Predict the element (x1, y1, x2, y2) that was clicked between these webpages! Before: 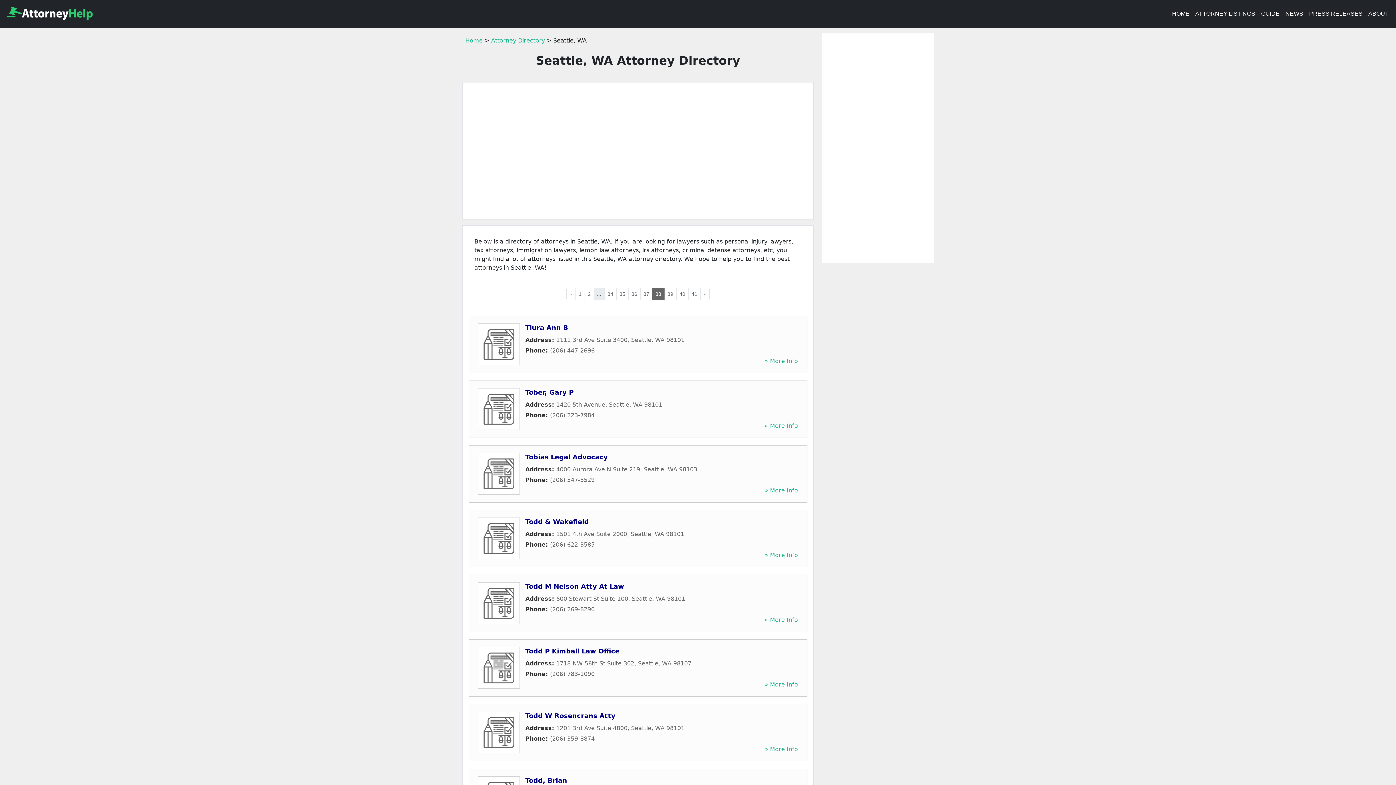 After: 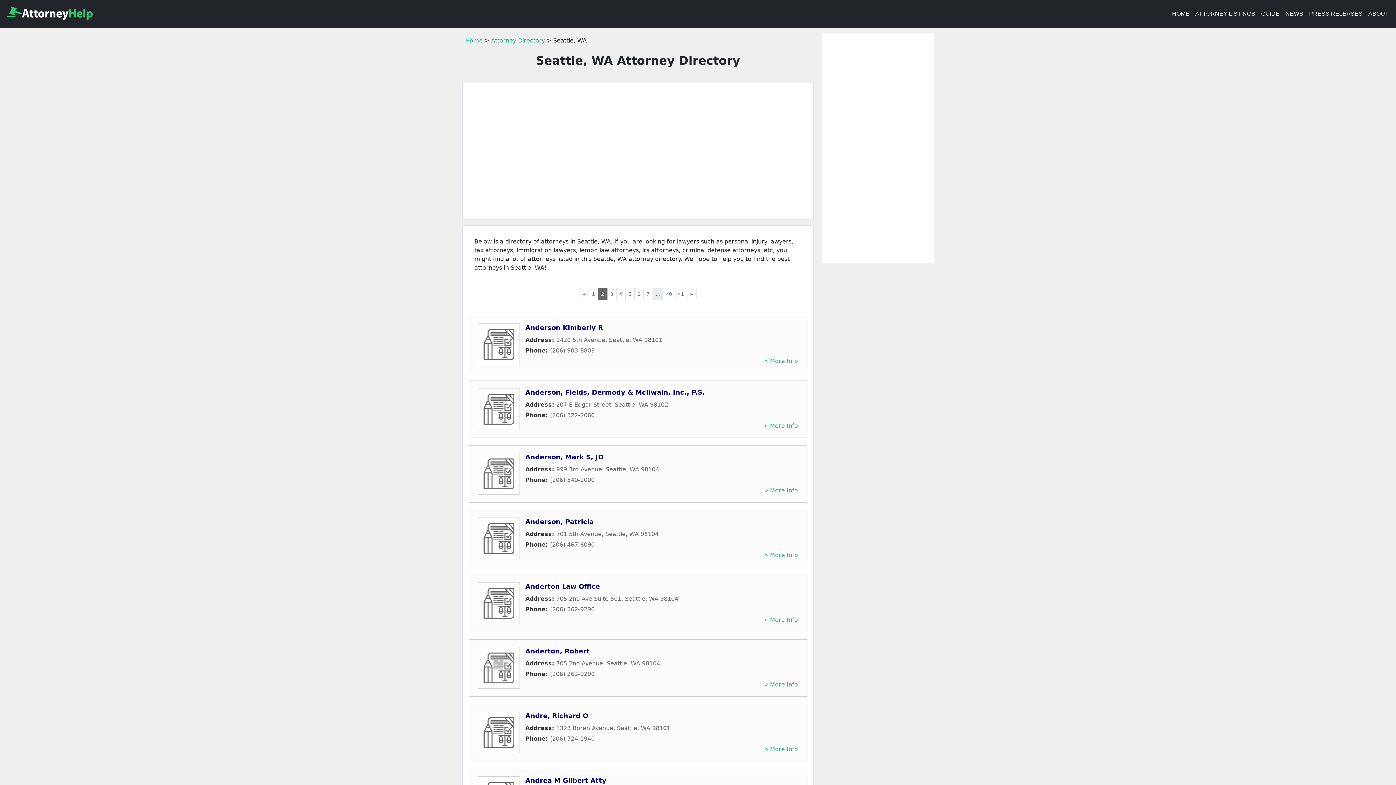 Action: label: 2 bbox: (584, 288, 594, 300)